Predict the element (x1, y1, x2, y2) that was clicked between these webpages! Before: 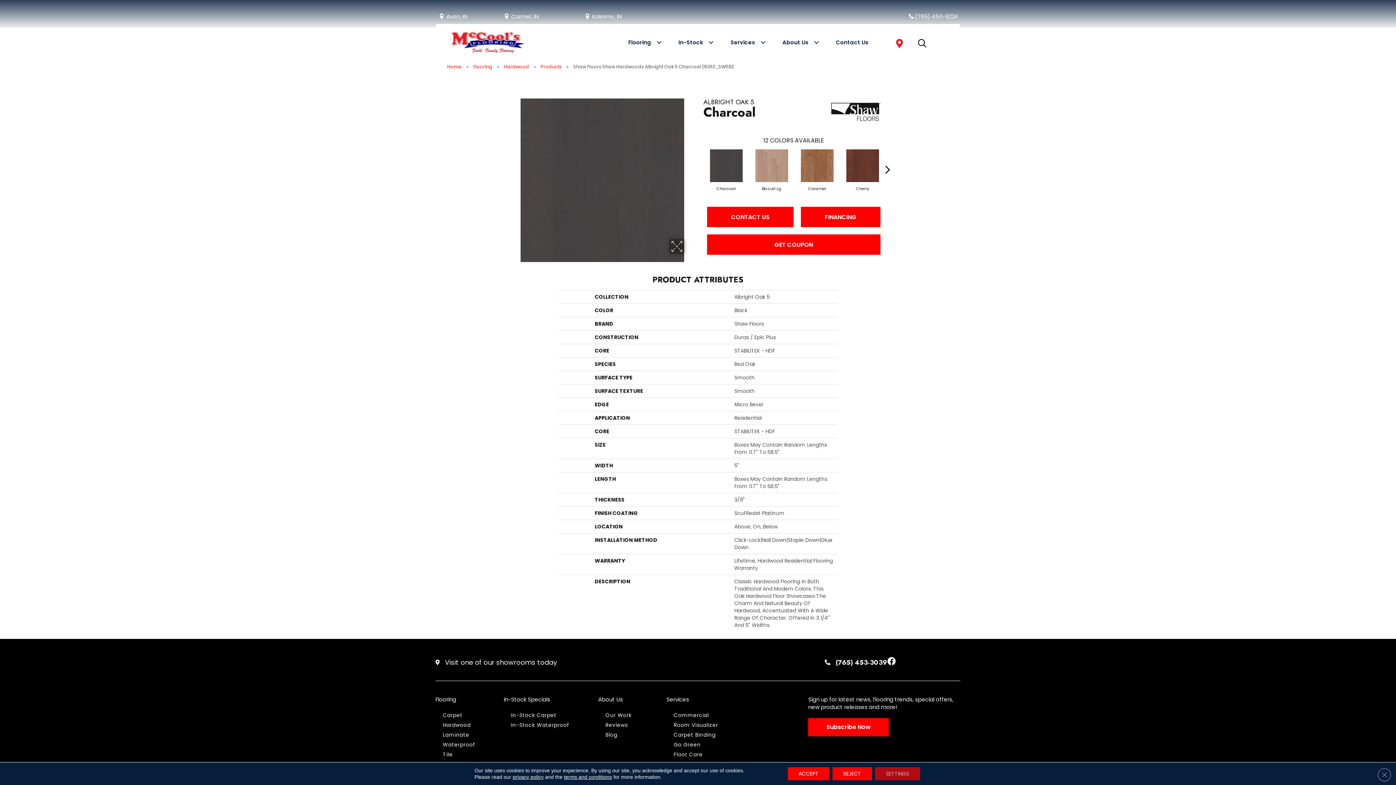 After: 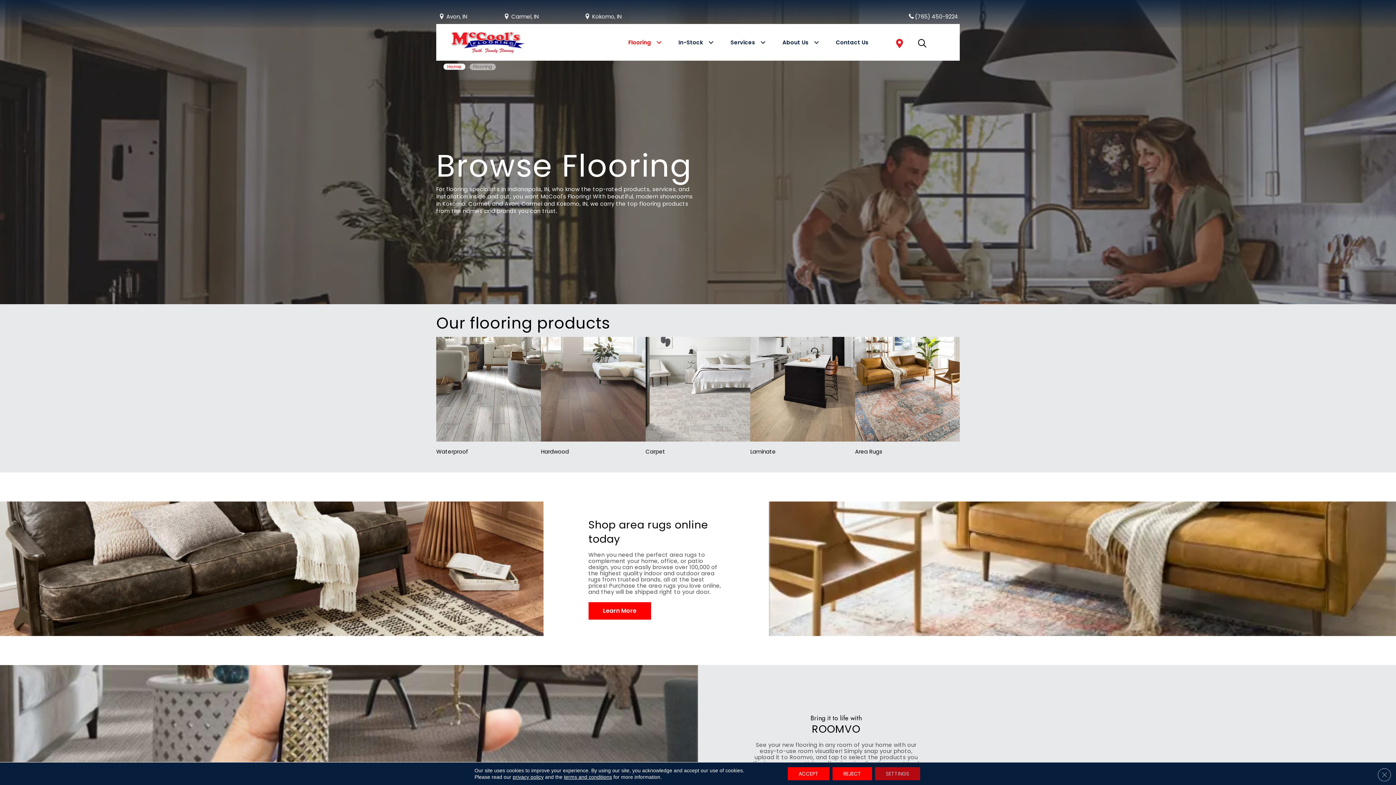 Action: label: Flooring bbox: (469, 63, 496, 69)